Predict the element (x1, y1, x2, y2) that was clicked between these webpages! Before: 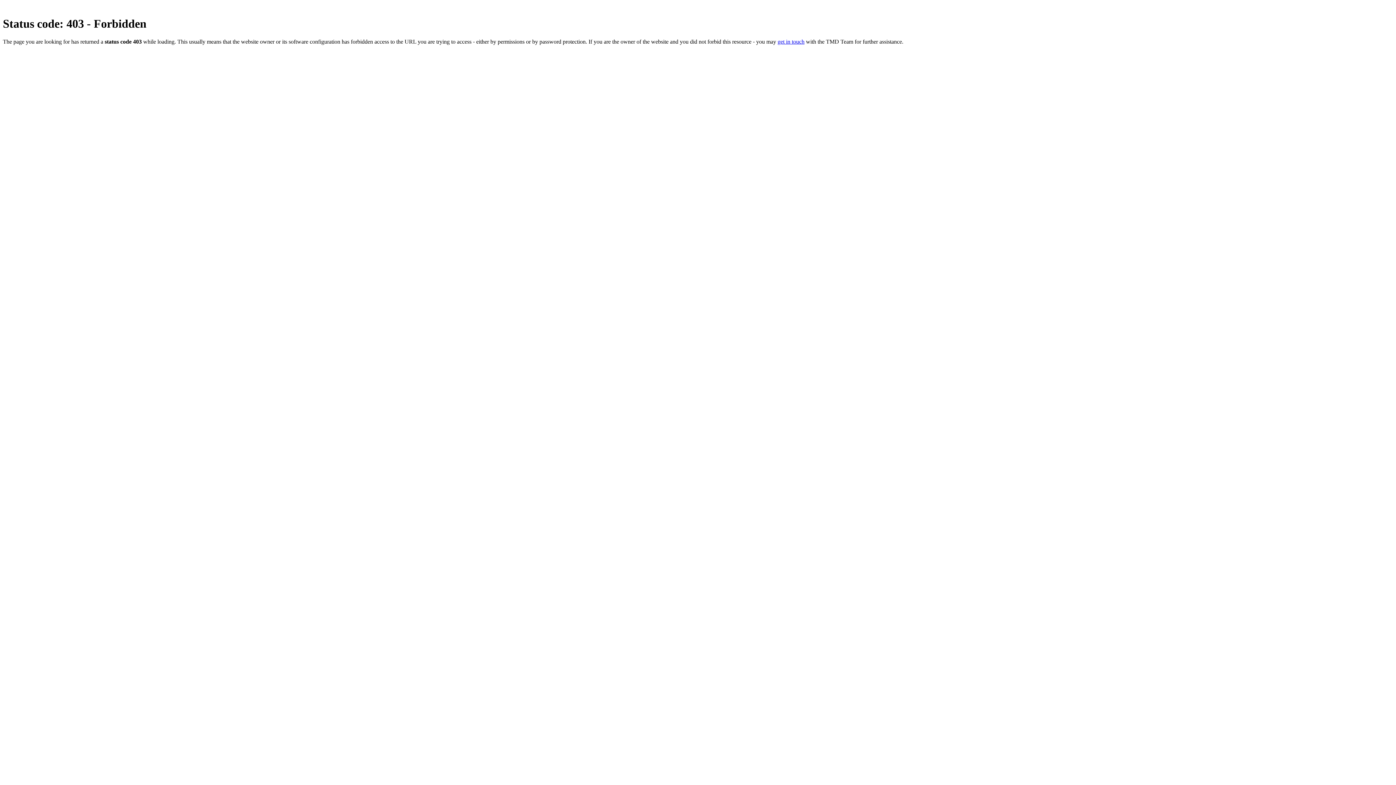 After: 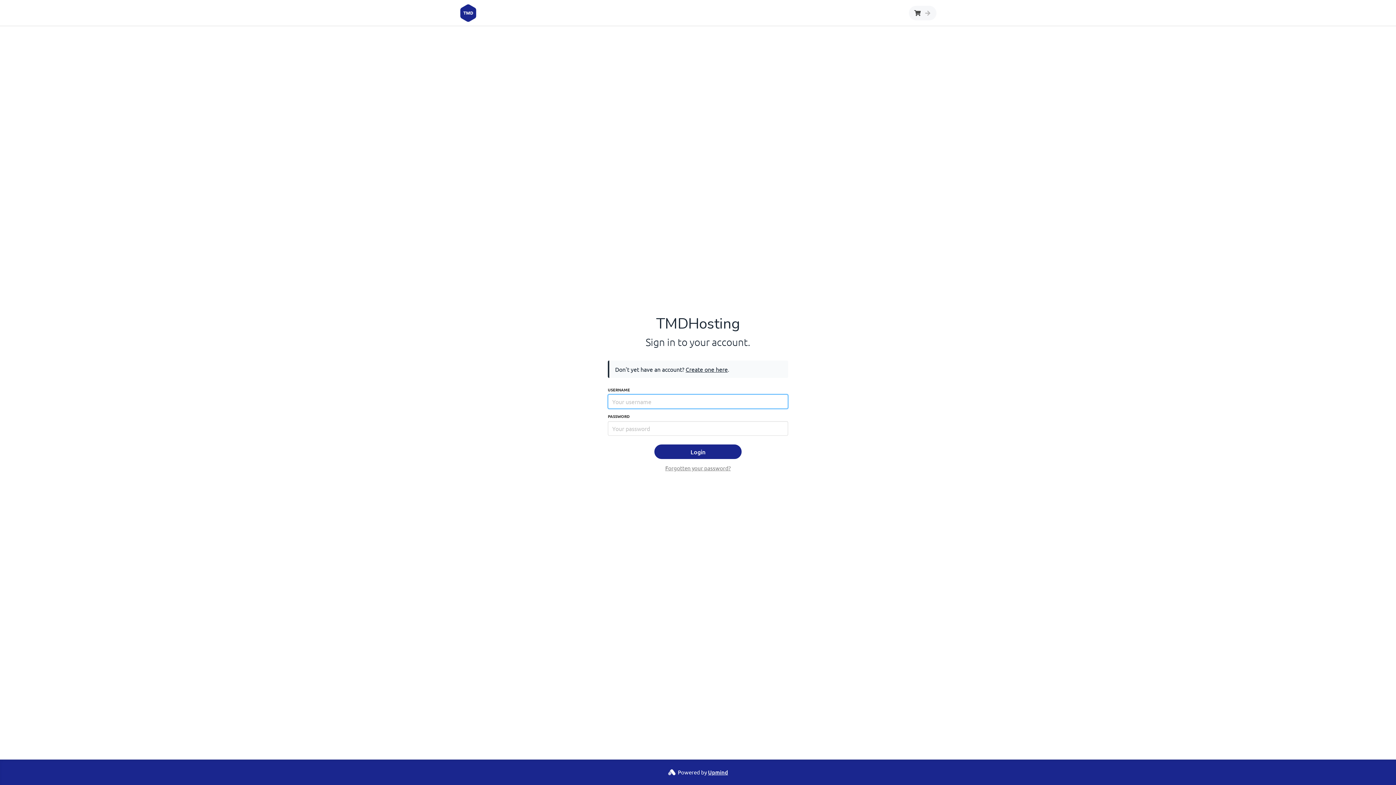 Action: label: get in touch bbox: (777, 38, 804, 44)